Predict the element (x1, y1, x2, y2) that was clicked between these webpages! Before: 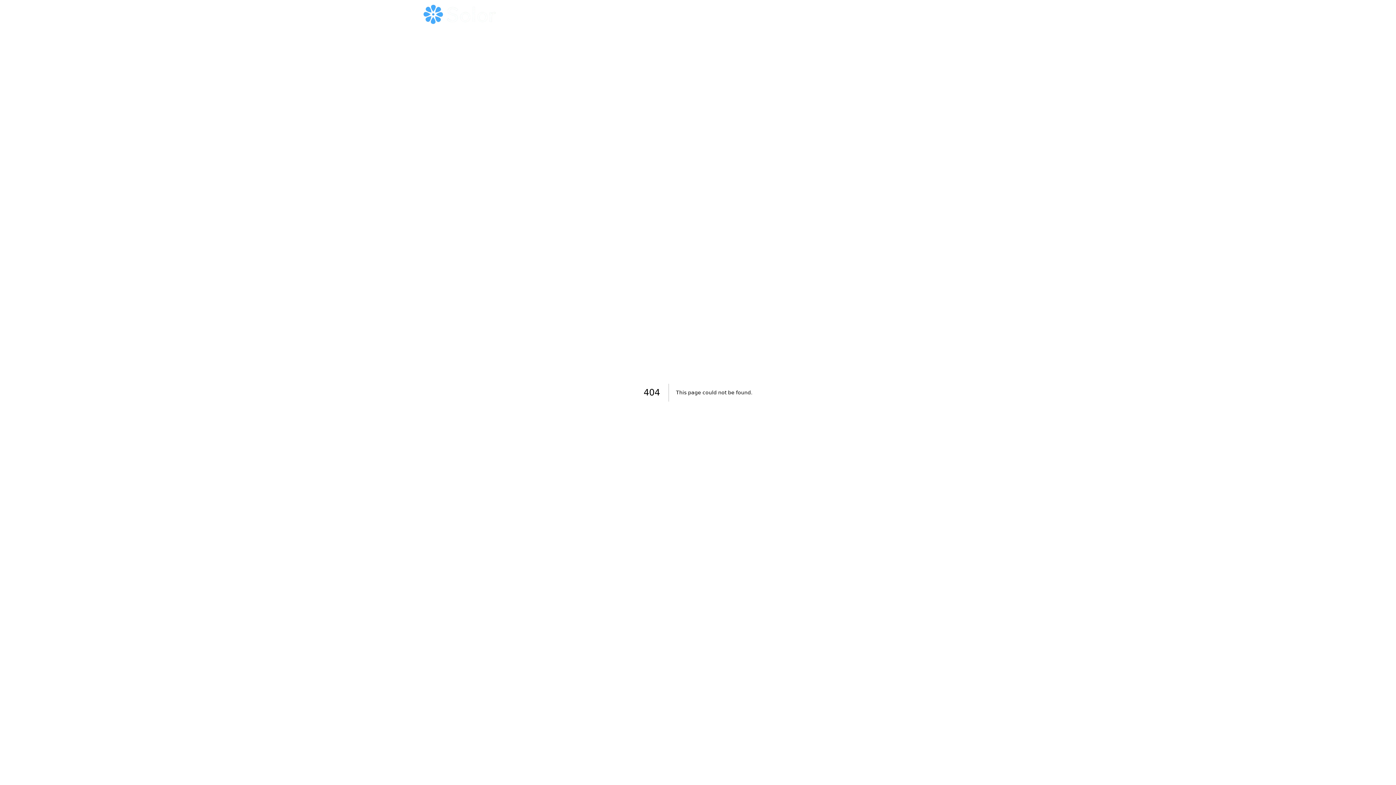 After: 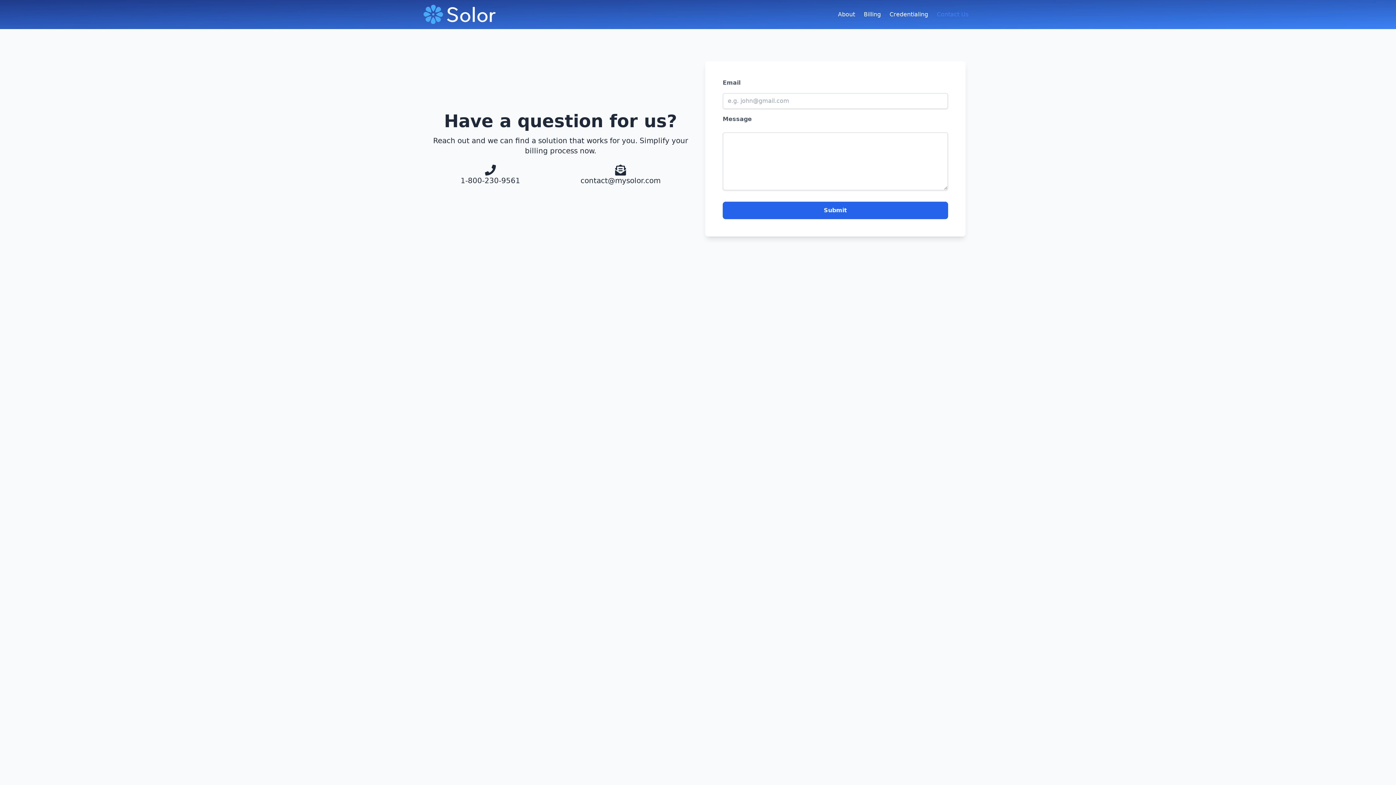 Action: label: Contact Us bbox: (932, 5, 973, 23)